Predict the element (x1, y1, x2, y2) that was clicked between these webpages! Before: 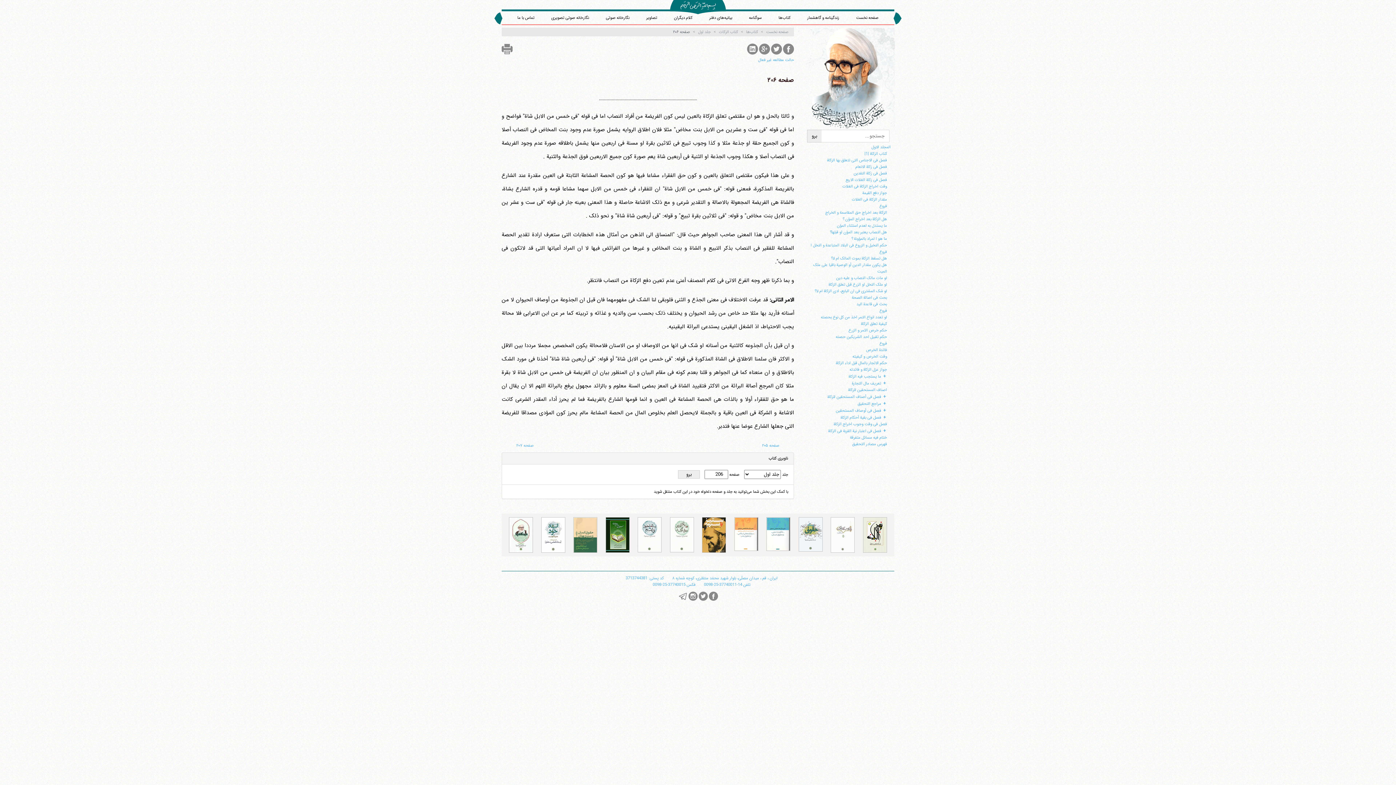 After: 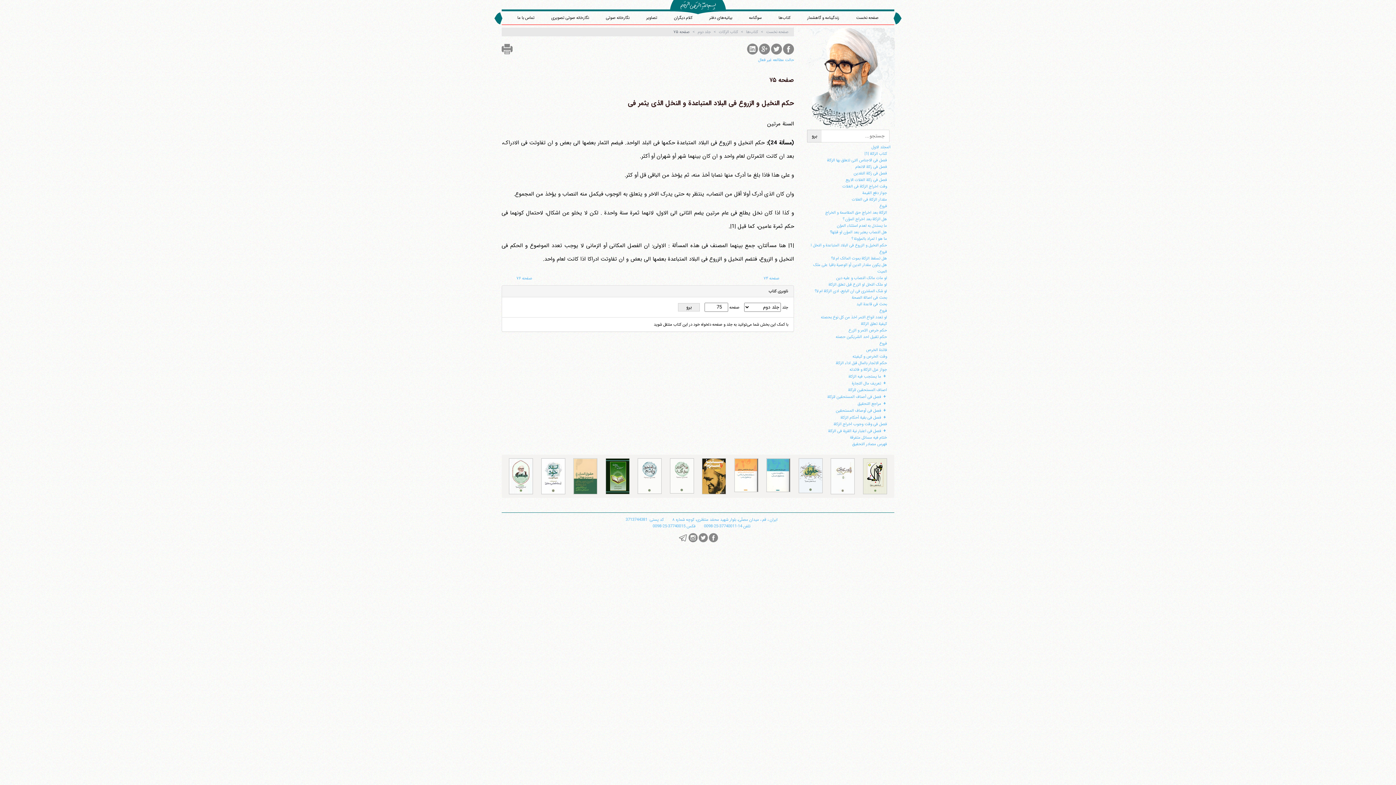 Action: bbox: (810, 242, 887, 248) label: حکم النخیل و الزروع فی البلاد المتباعدة و النخل ا